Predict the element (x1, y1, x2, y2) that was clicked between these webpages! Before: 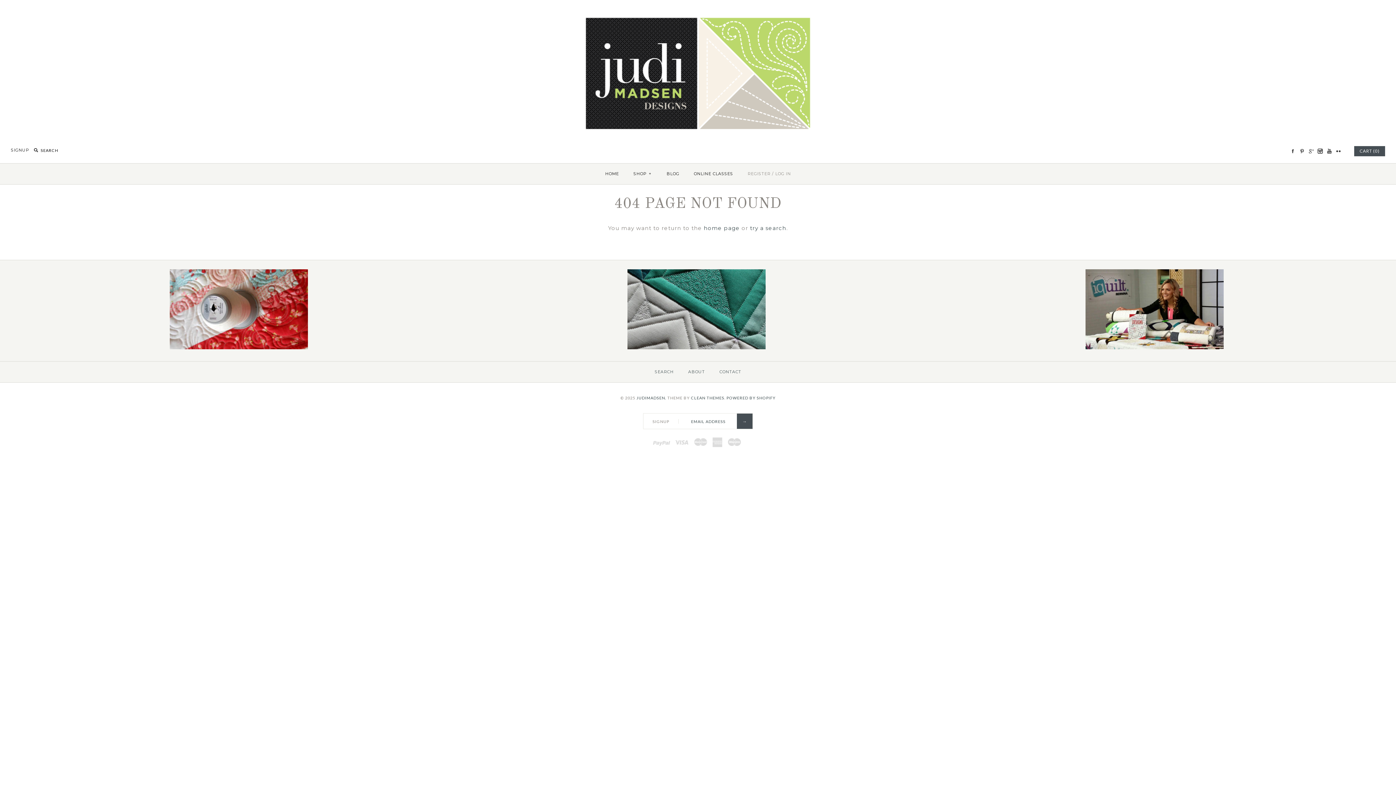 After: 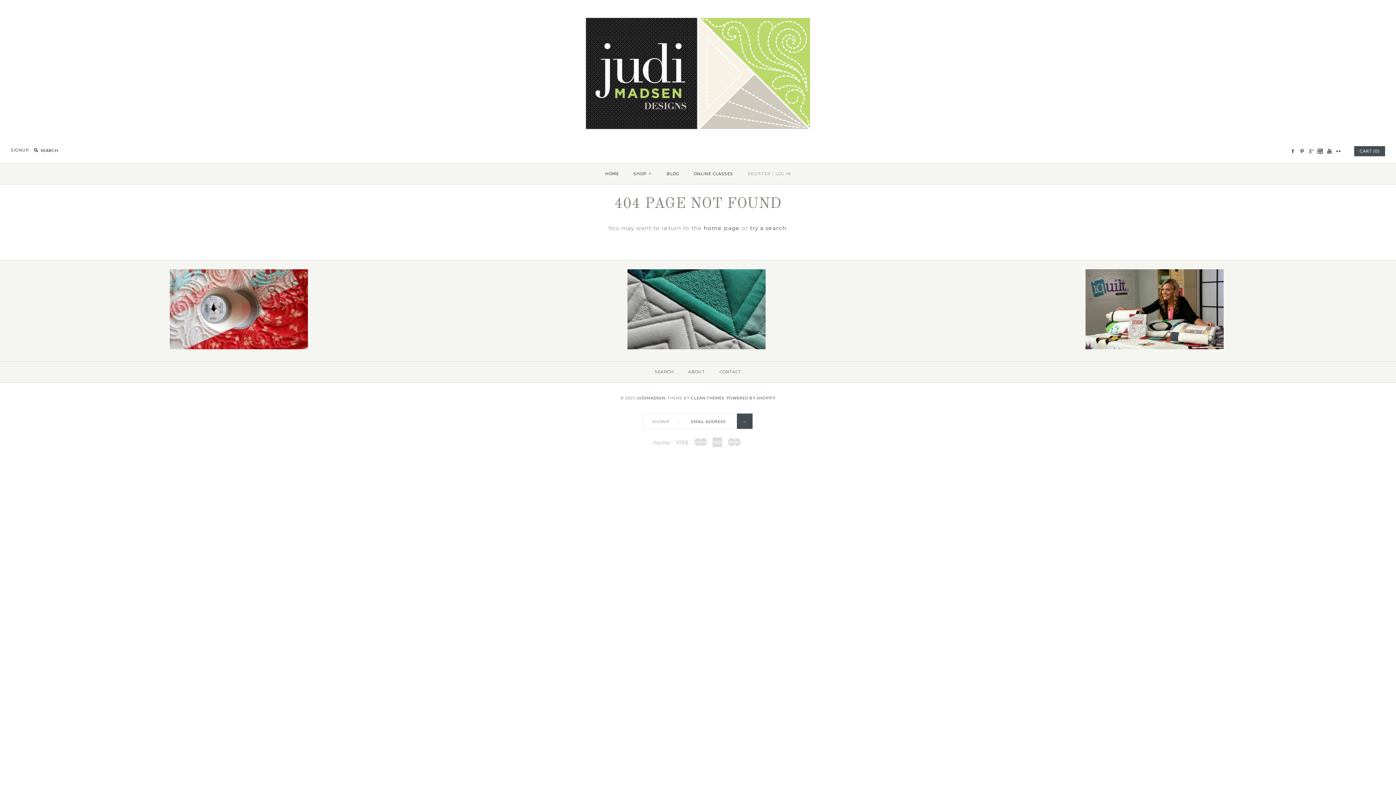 Action: bbox: (1334, 147, 1342, 155) label: FLICKR